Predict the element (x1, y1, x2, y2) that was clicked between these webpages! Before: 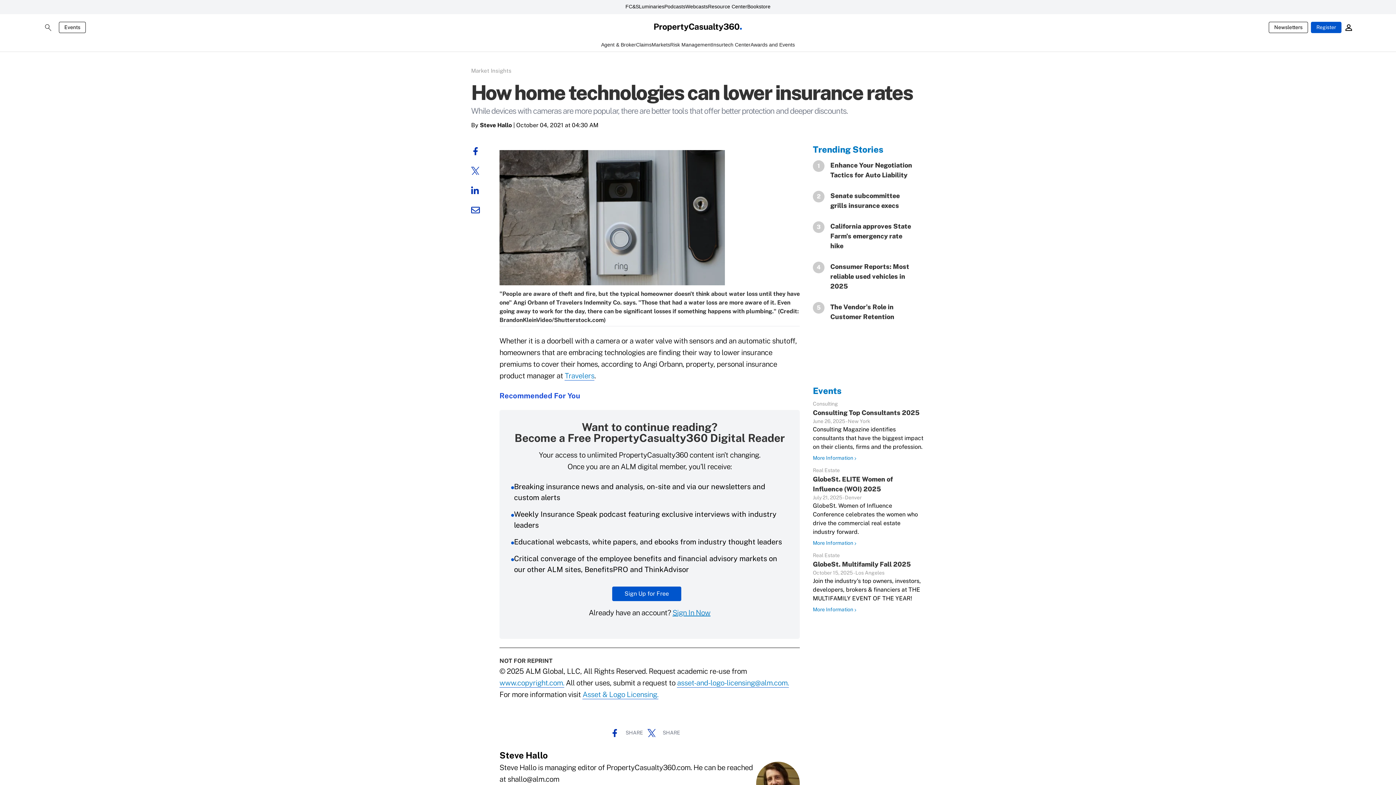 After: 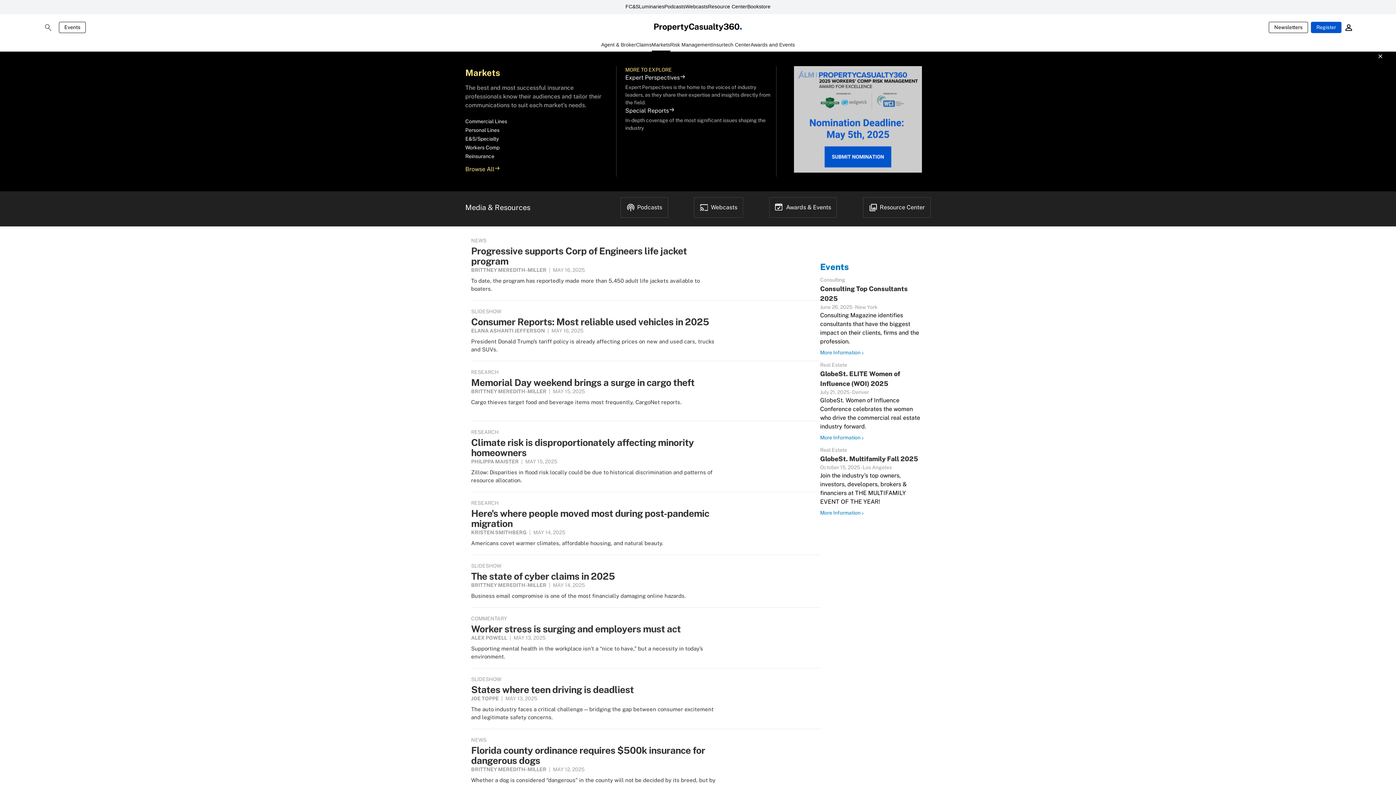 Action: bbox: (651, 41, 670, 51) label: Markets